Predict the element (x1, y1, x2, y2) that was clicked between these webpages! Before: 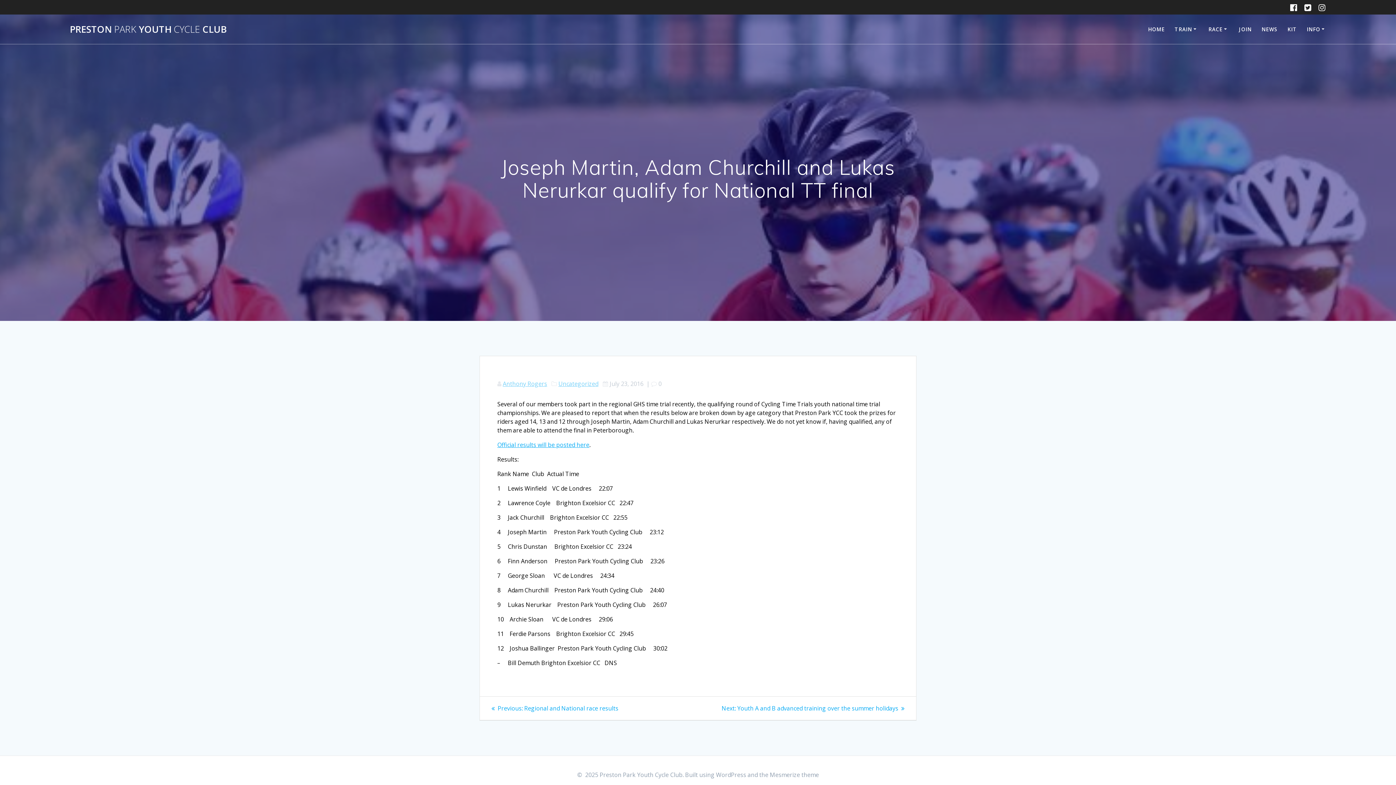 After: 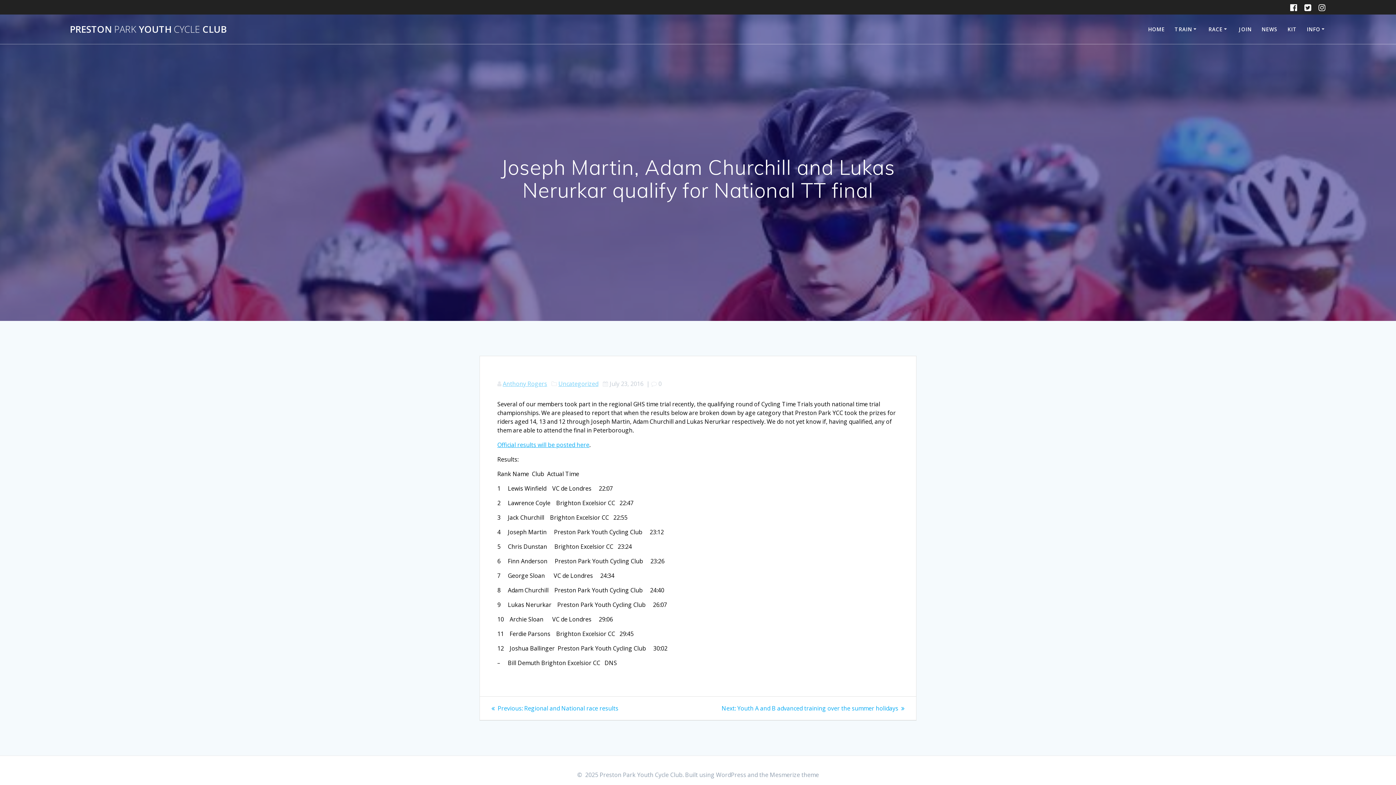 Action: bbox: (1315, 2, 1329, 12)